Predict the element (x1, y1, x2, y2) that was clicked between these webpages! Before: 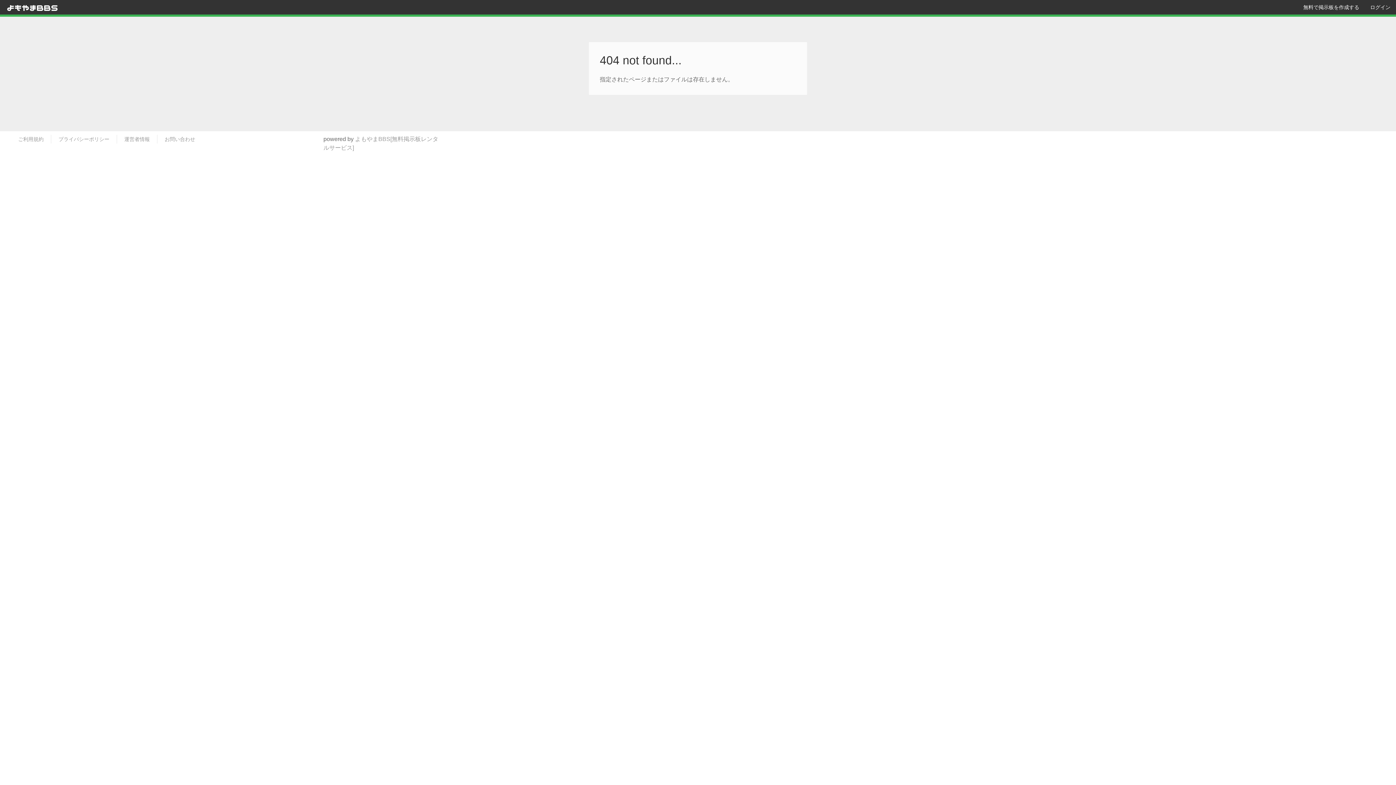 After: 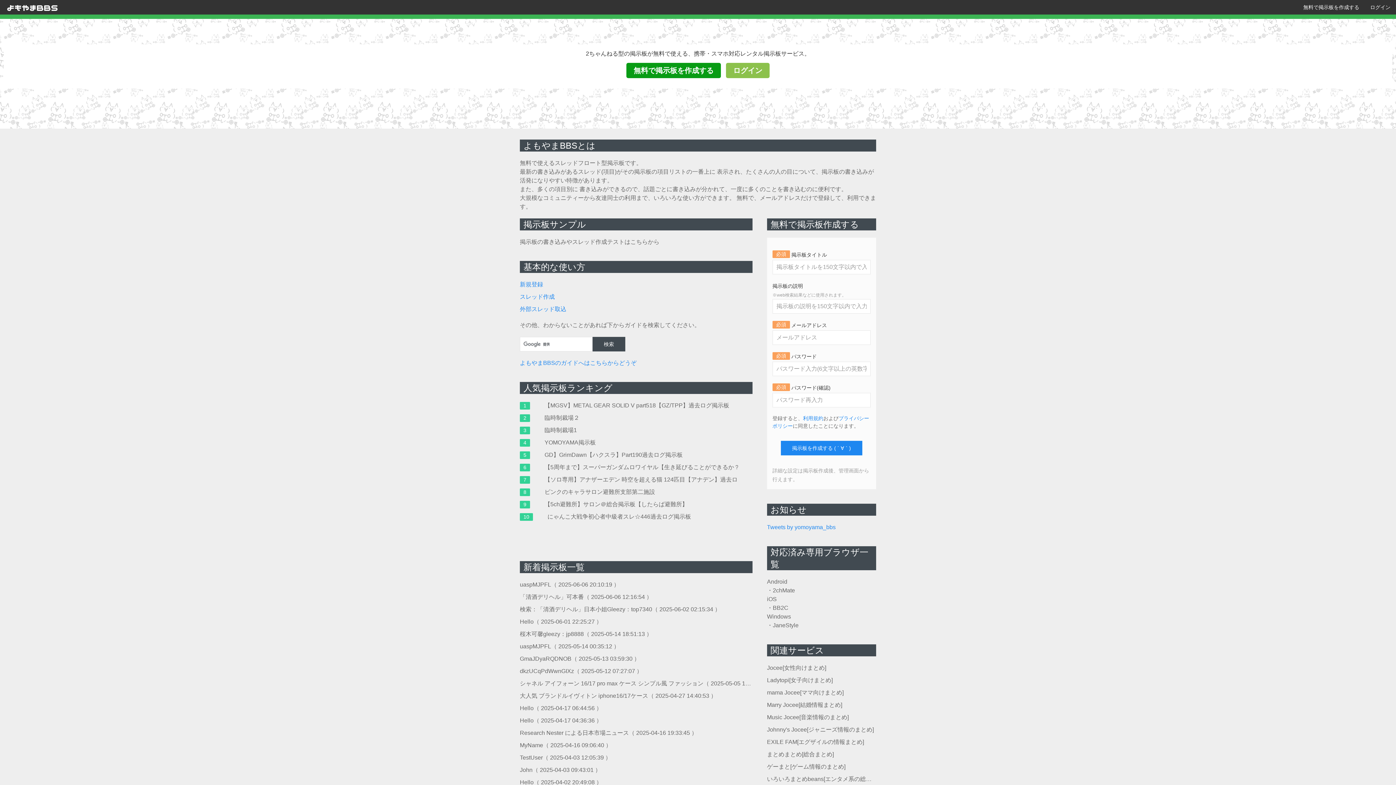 Action: bbox: (0, 0, 65, 15)